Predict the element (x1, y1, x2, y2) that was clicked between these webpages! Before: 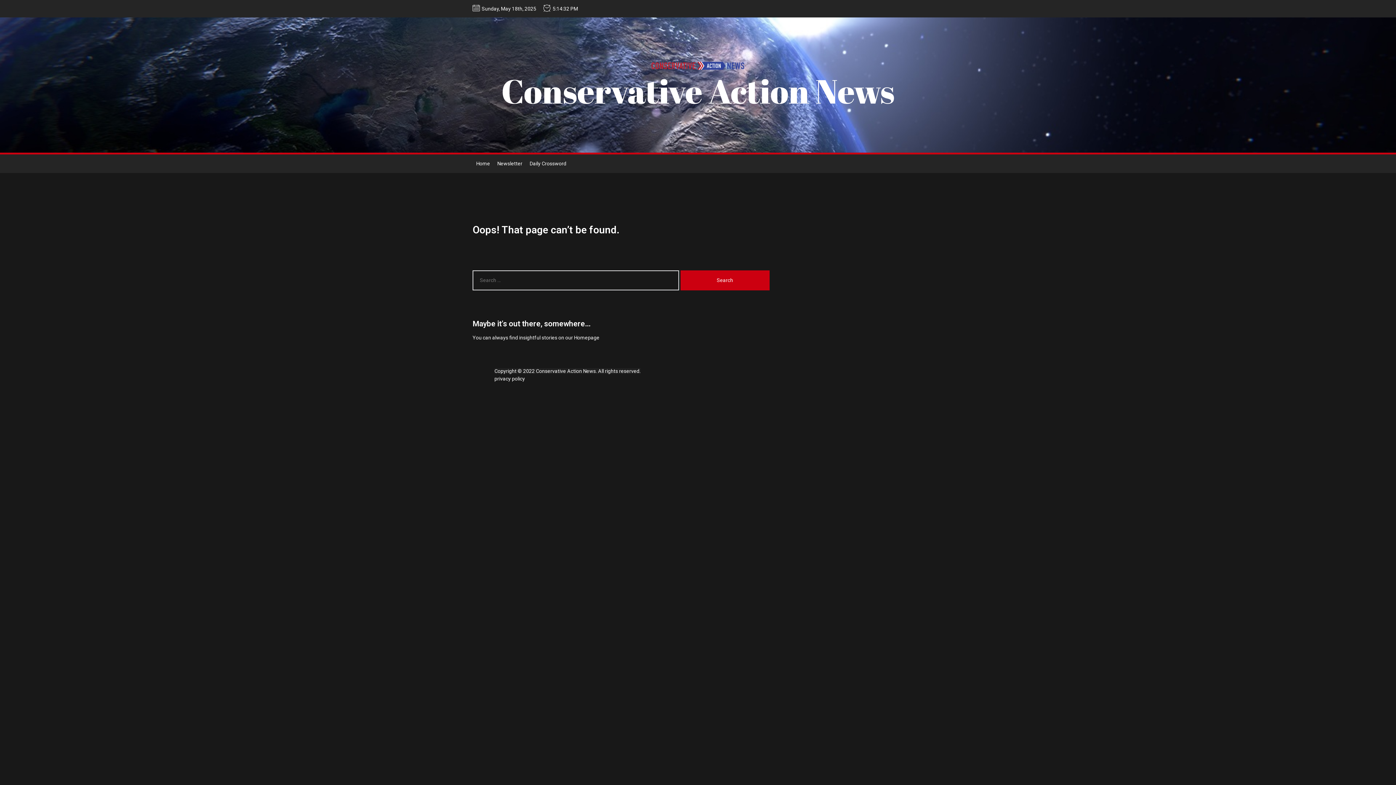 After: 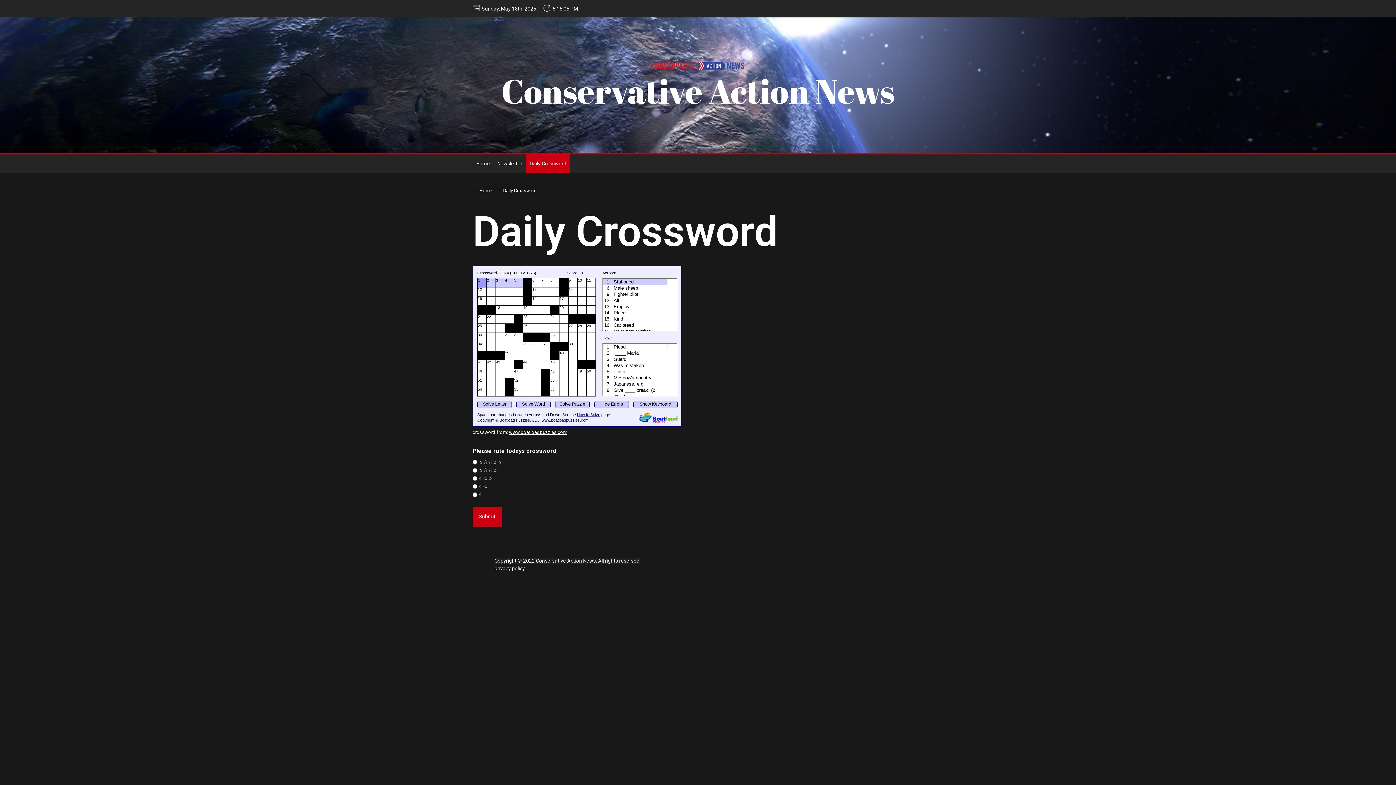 Action: label: Daily Crossword bbox: (526, 154, 570, 172)